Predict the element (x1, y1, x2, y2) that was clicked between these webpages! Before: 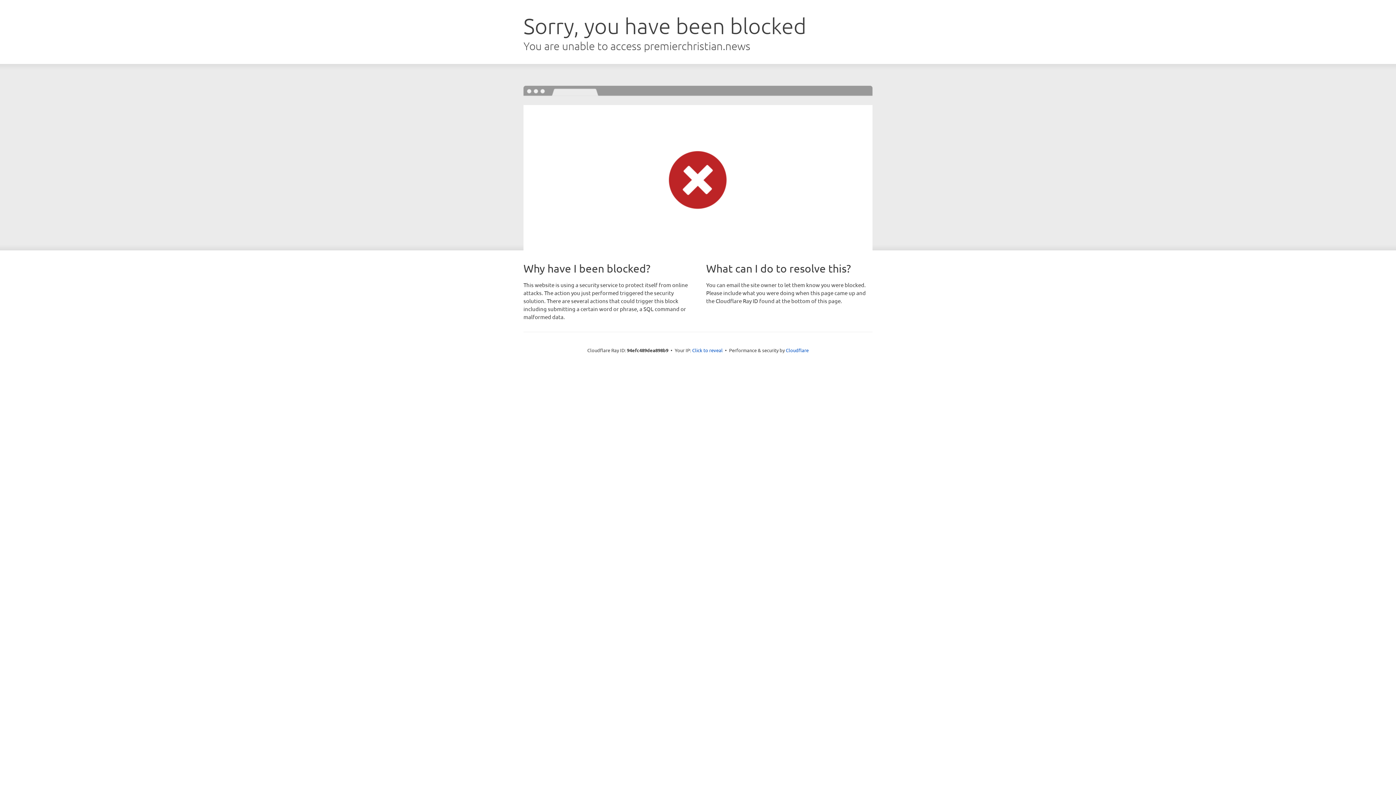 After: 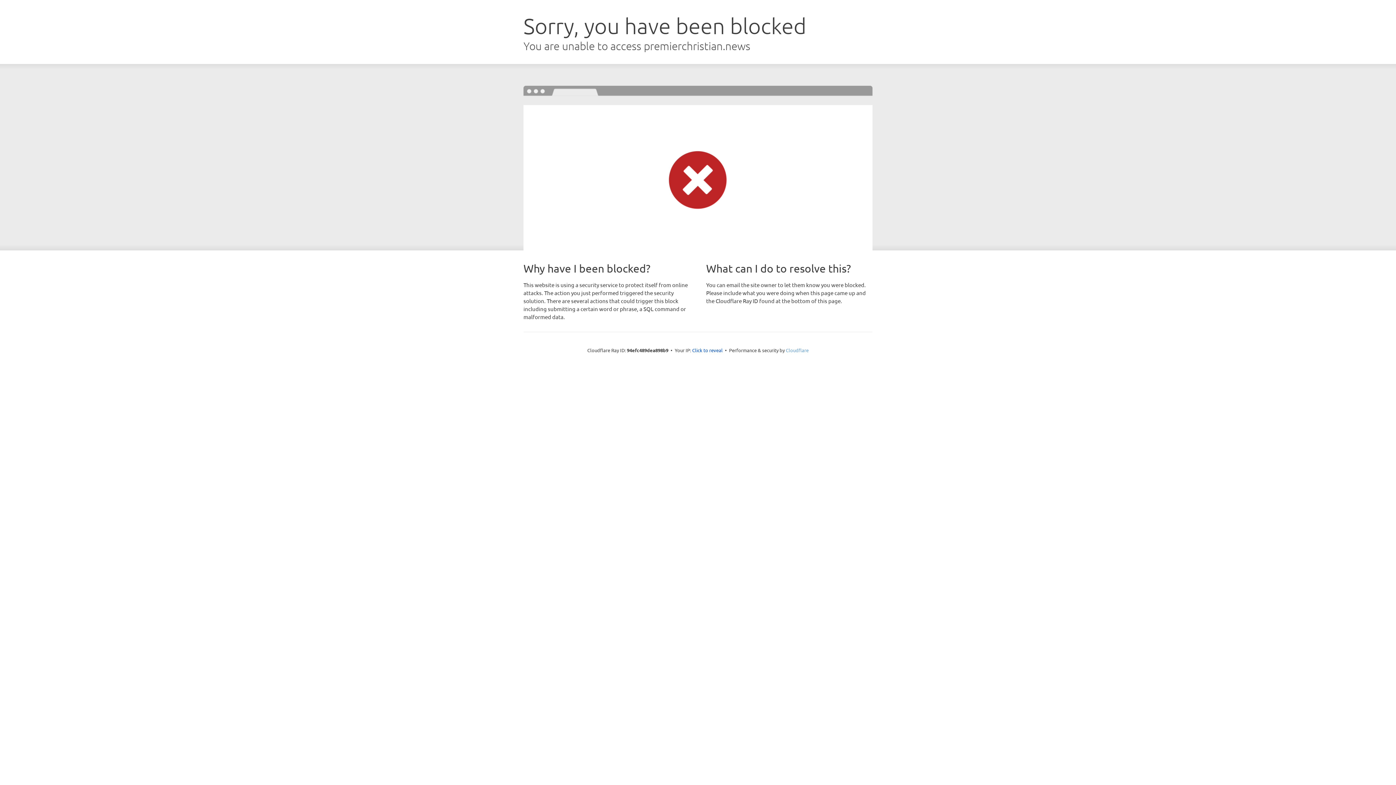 Action: bbox: (786, 347, 808, 353) label: Cloudflare